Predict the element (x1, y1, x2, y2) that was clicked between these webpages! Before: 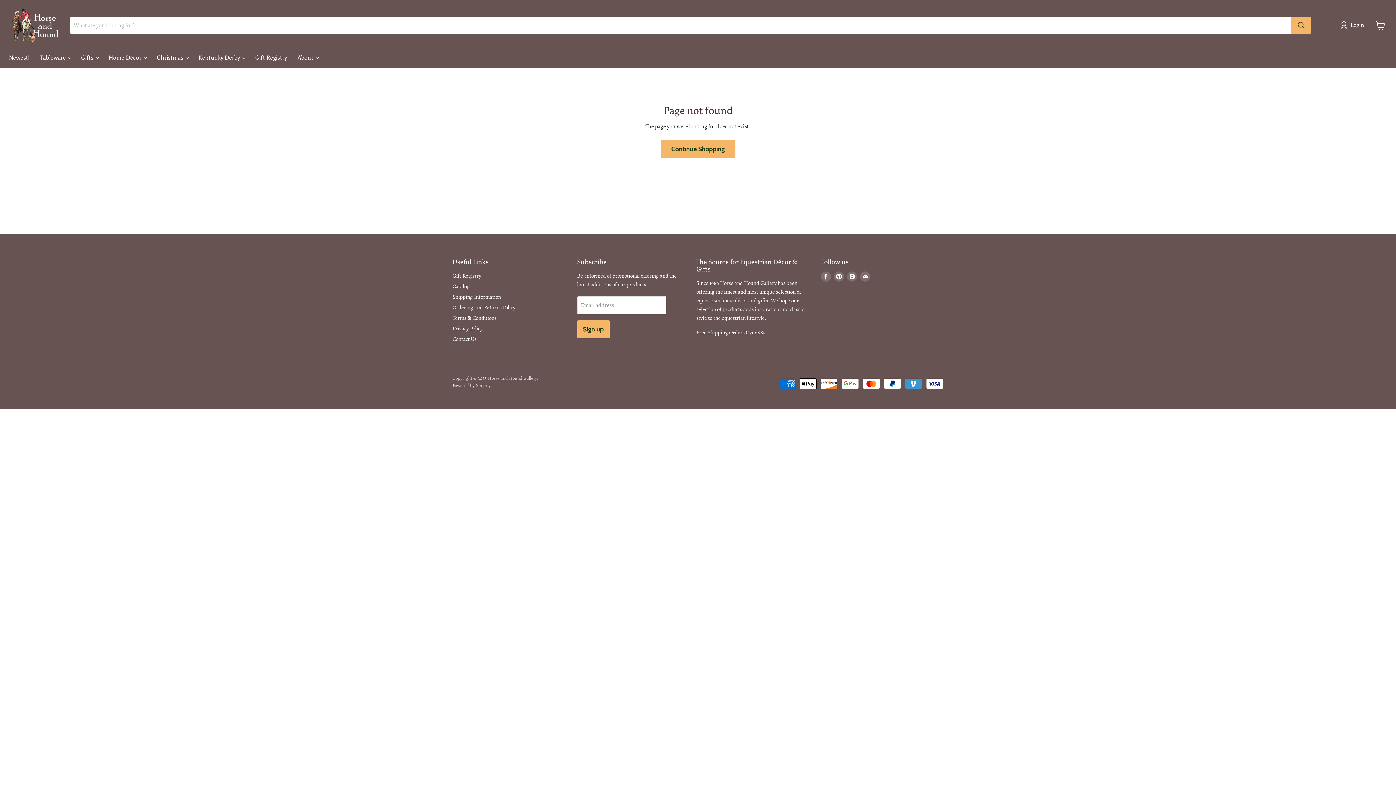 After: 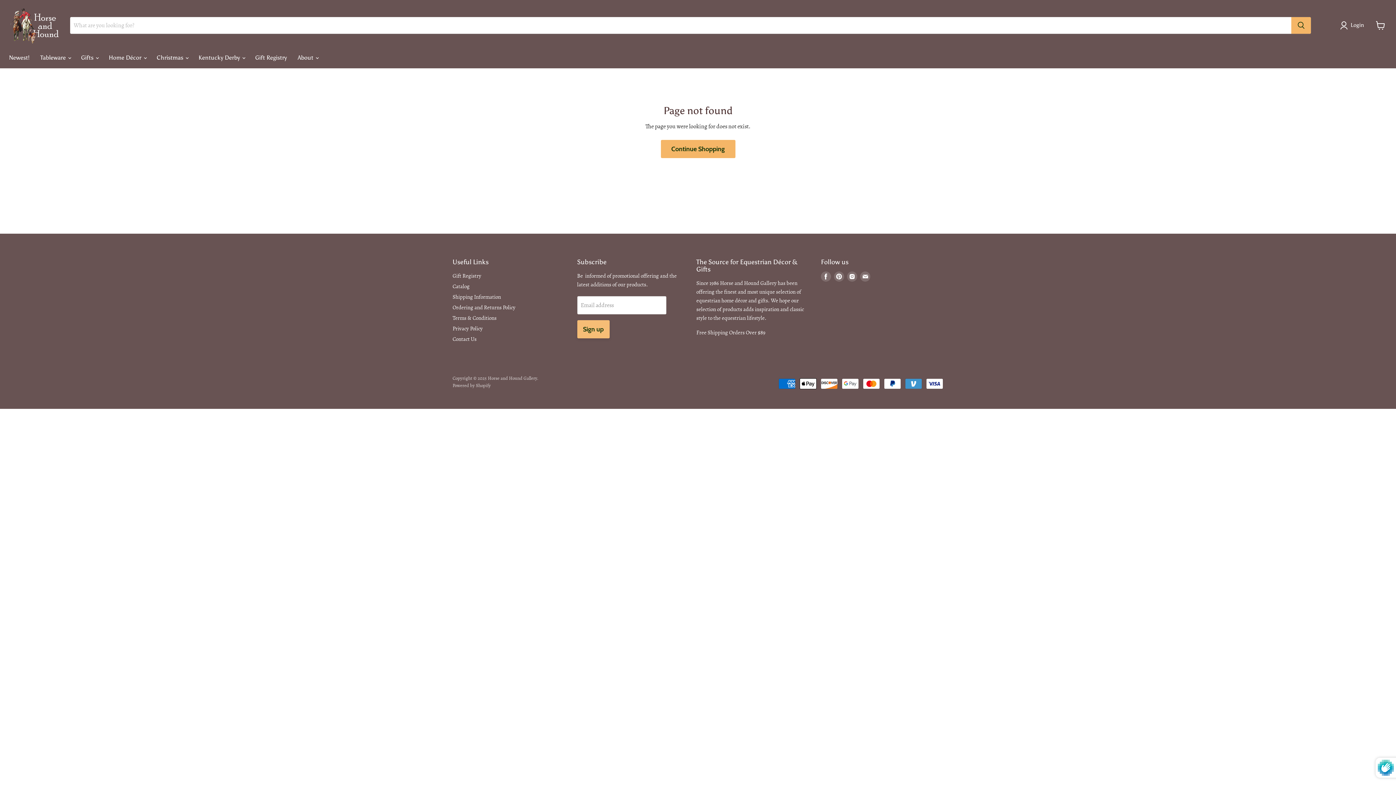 Action: label: Sign up bbox: (577, 320, 609, 338)